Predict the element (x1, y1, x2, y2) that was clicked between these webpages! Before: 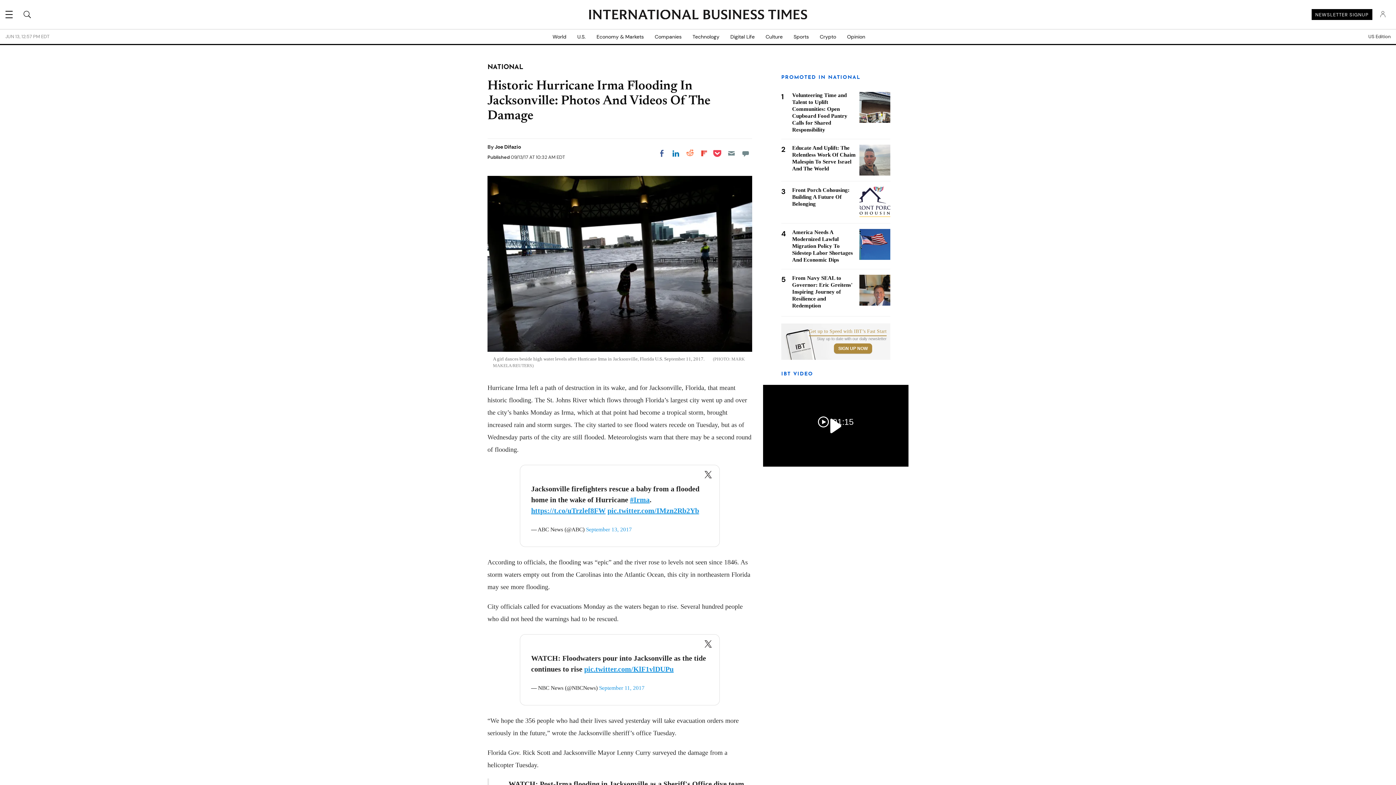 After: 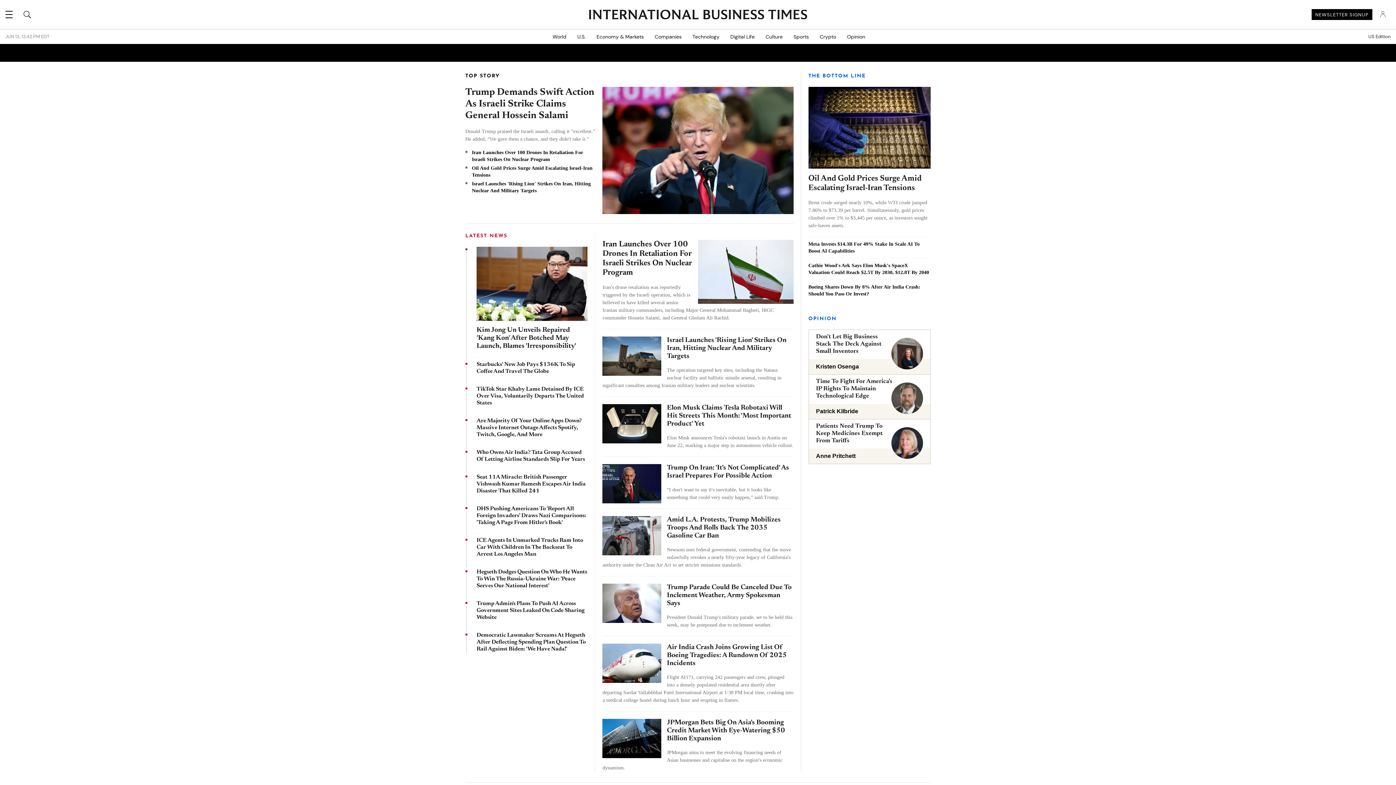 Action: label: INTERNATIONAL BUSINESS TIMES bbox: (589, 9, 807, 20)